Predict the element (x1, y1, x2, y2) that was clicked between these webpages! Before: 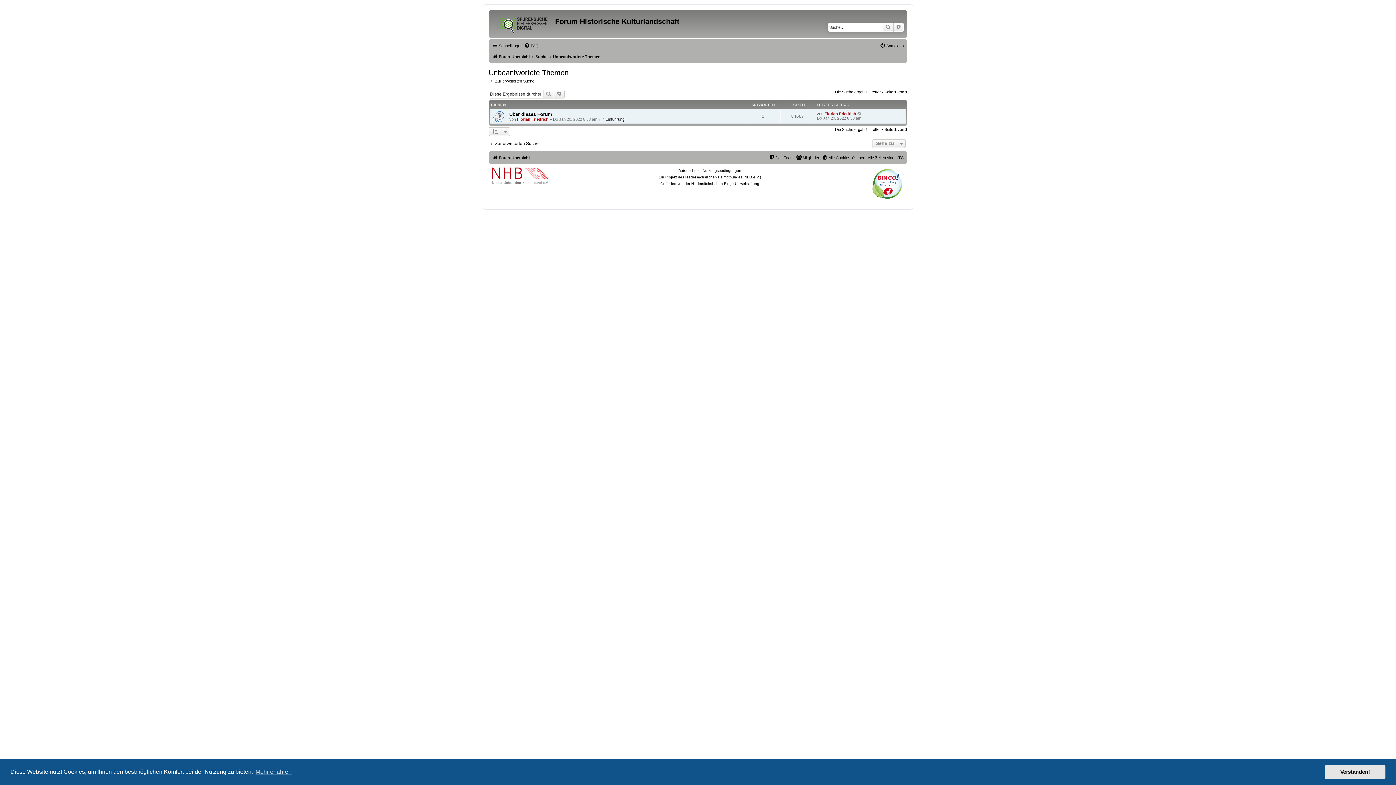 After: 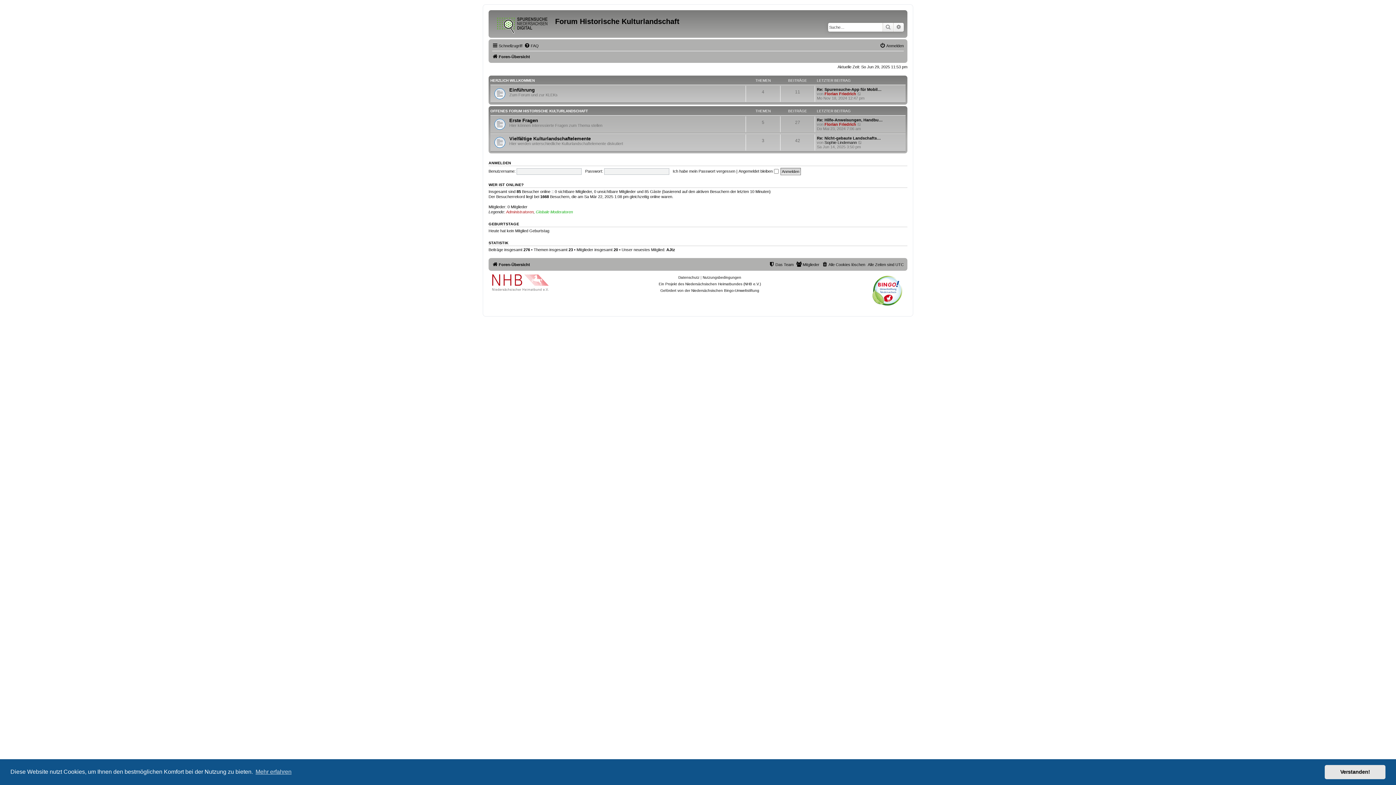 Action: bbox: (492, 52, 530, 61) label: Foren-Übersicht